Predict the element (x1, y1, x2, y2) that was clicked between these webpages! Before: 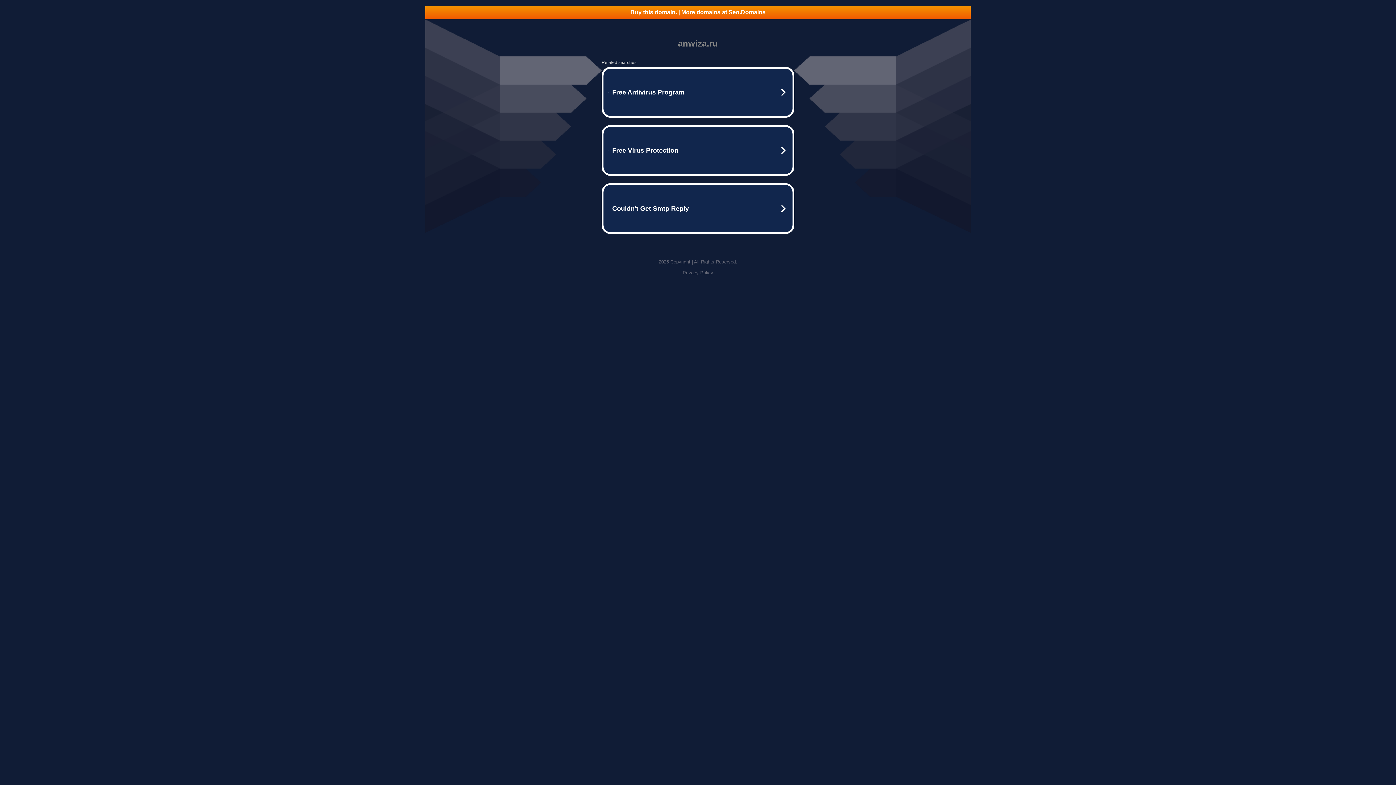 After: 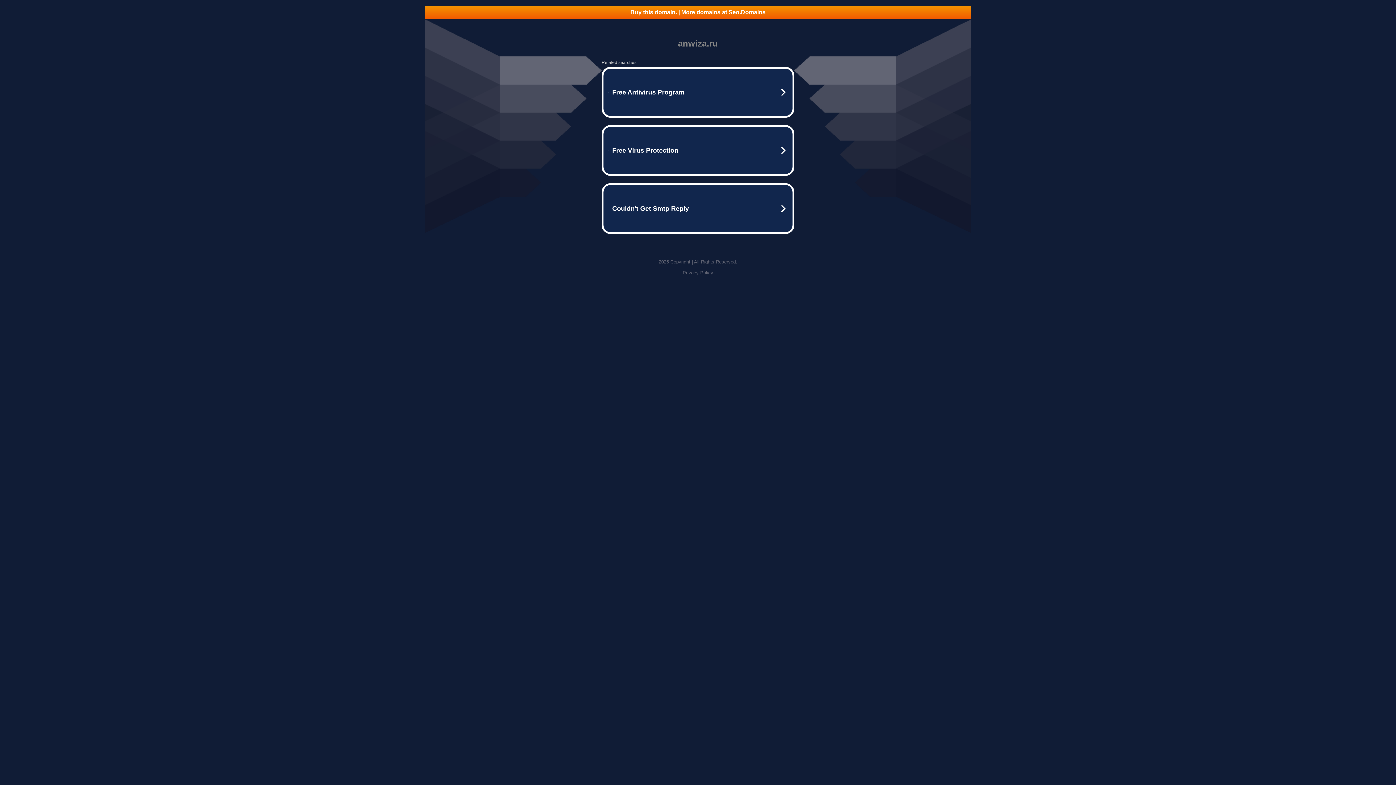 Action: label: Buy this domain. | More domains at Seo.Domains bbox: (425, 5, 970, 18)